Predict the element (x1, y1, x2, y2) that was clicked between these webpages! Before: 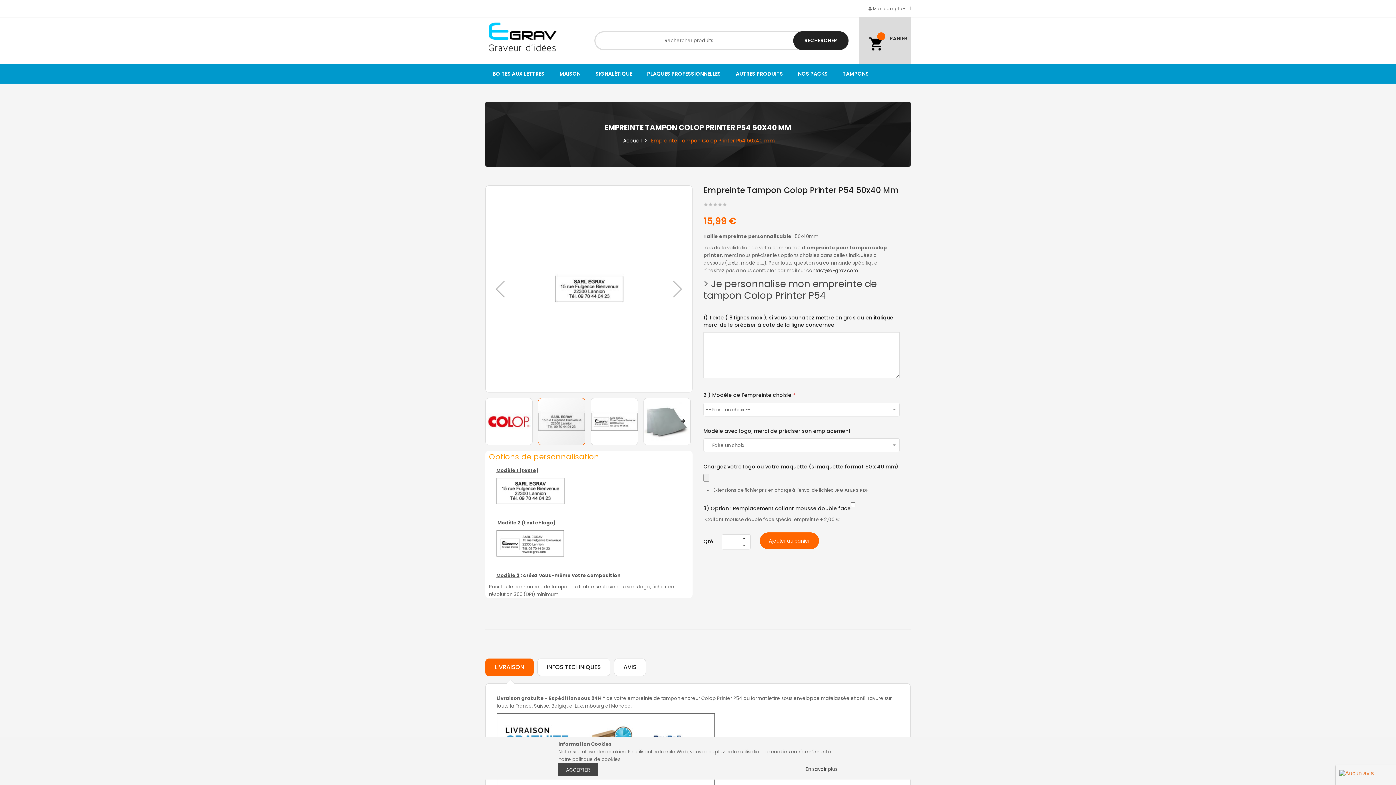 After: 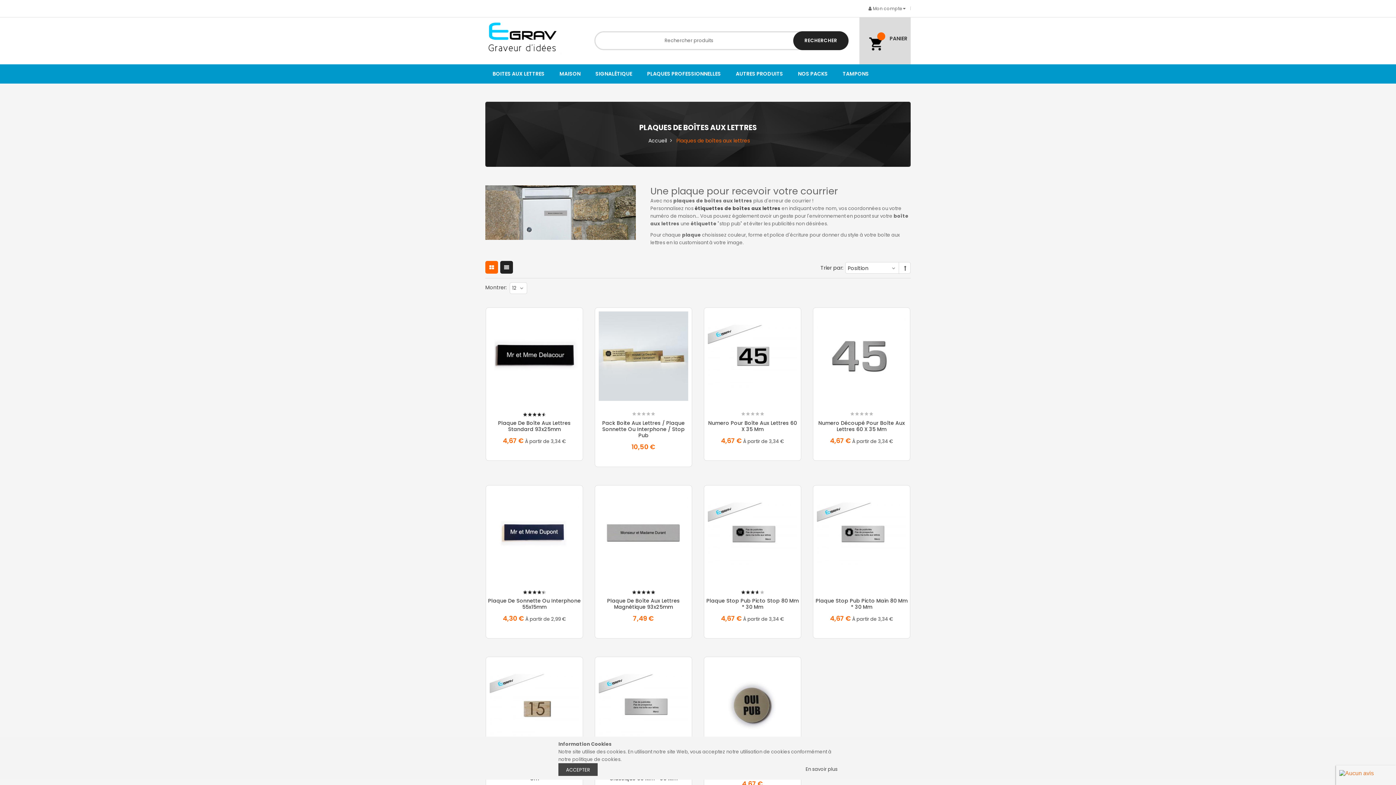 Action: label: BOITES AUX LETTRES bbox: (485, 64, 552, 83)